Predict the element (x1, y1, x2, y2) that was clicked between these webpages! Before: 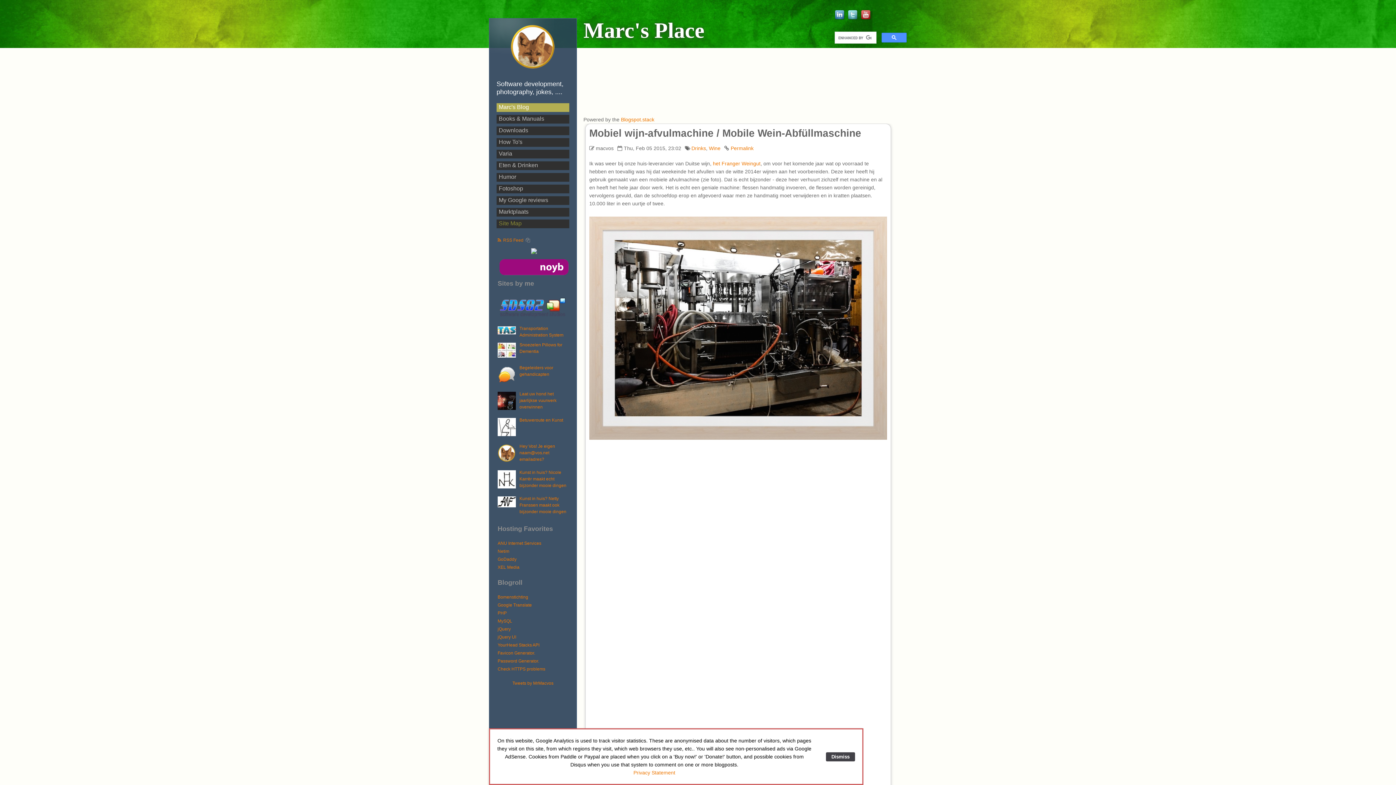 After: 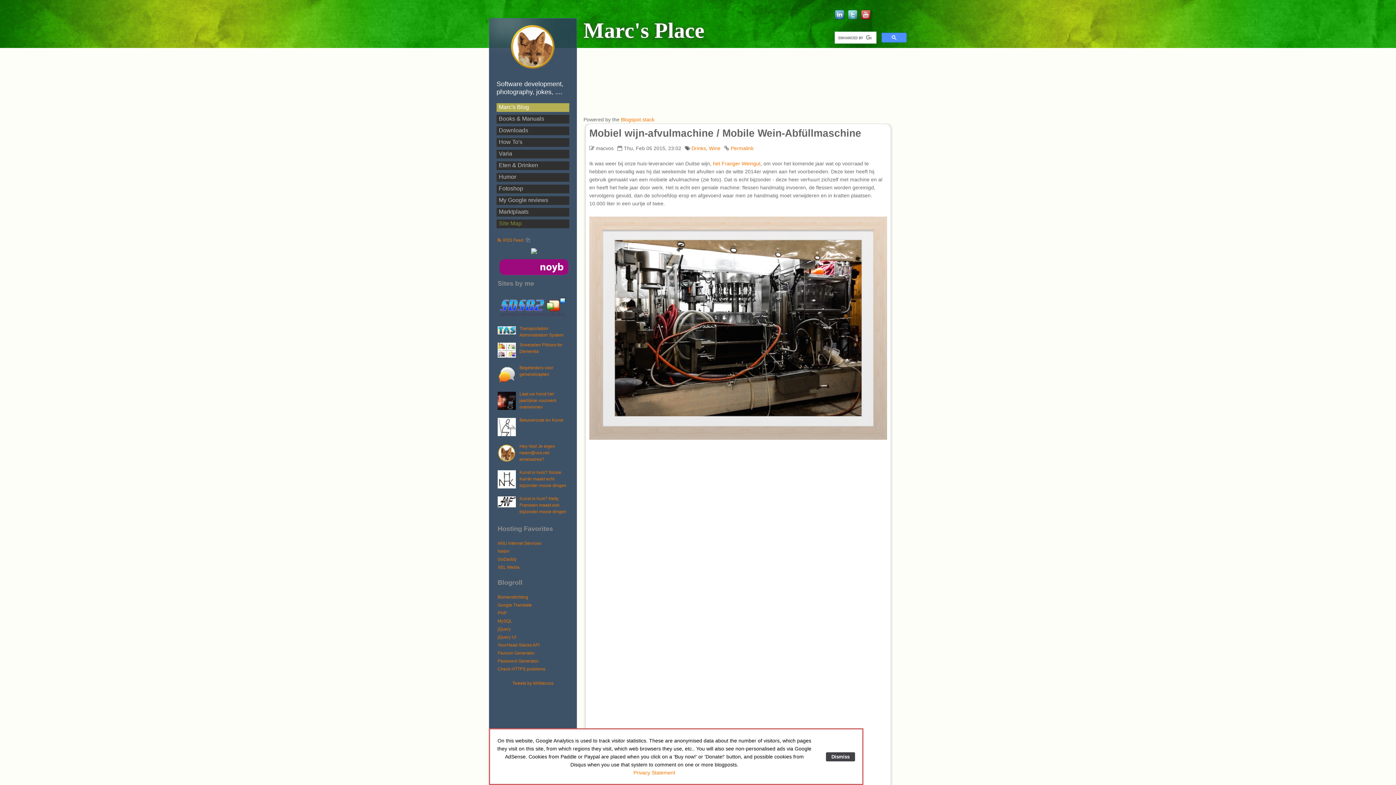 Action: bbox: (834, 16, 846, 22)